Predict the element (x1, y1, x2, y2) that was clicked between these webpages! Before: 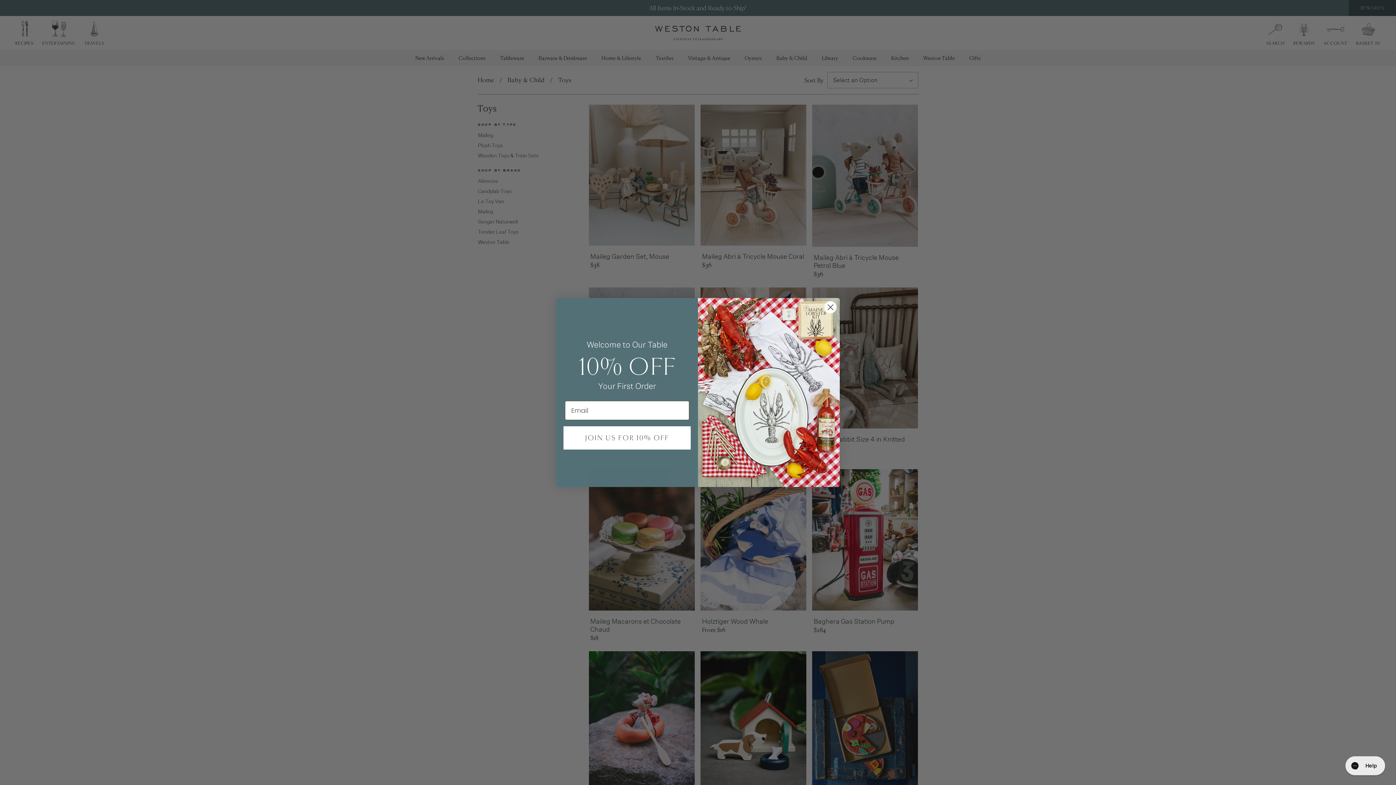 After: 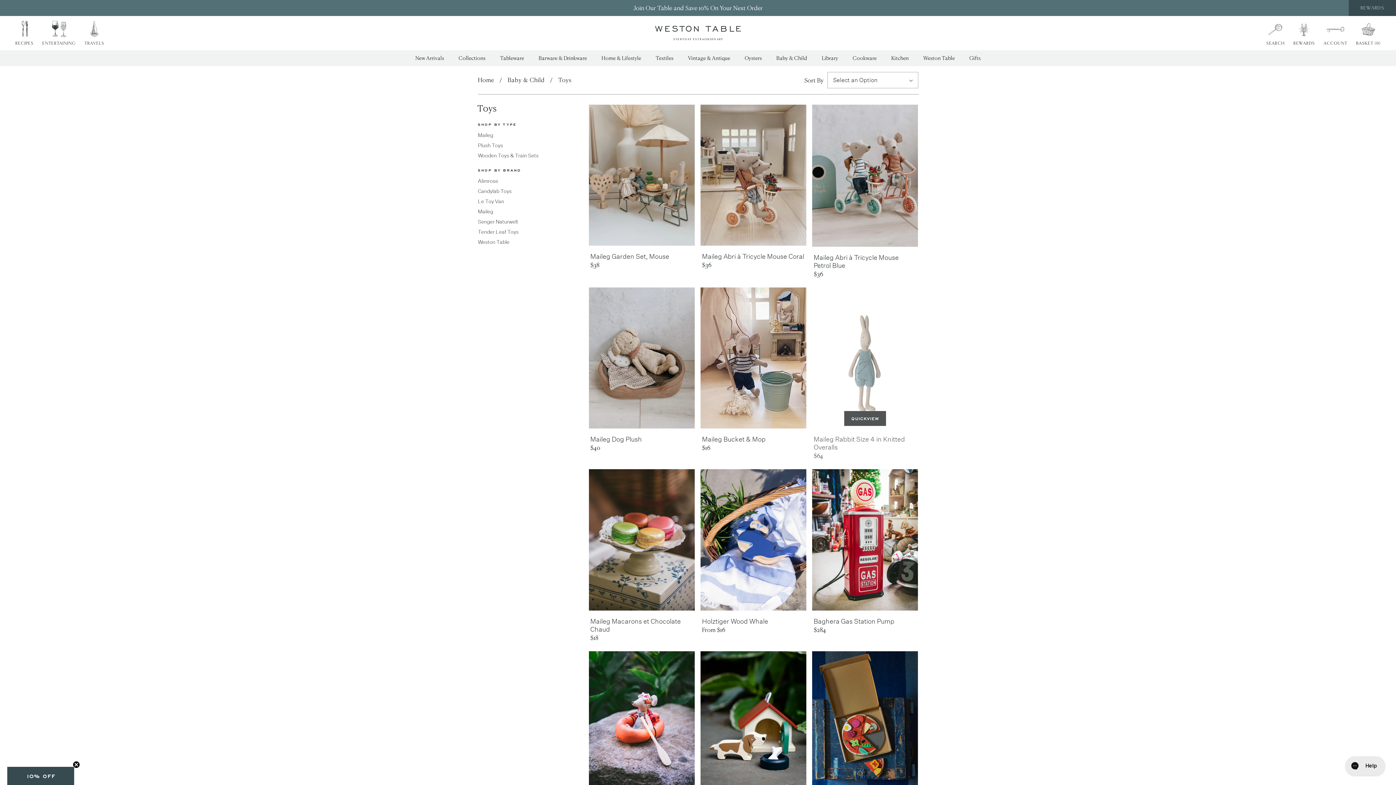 Action: bbox: (824, 333, 837, 345) label: Close dialog